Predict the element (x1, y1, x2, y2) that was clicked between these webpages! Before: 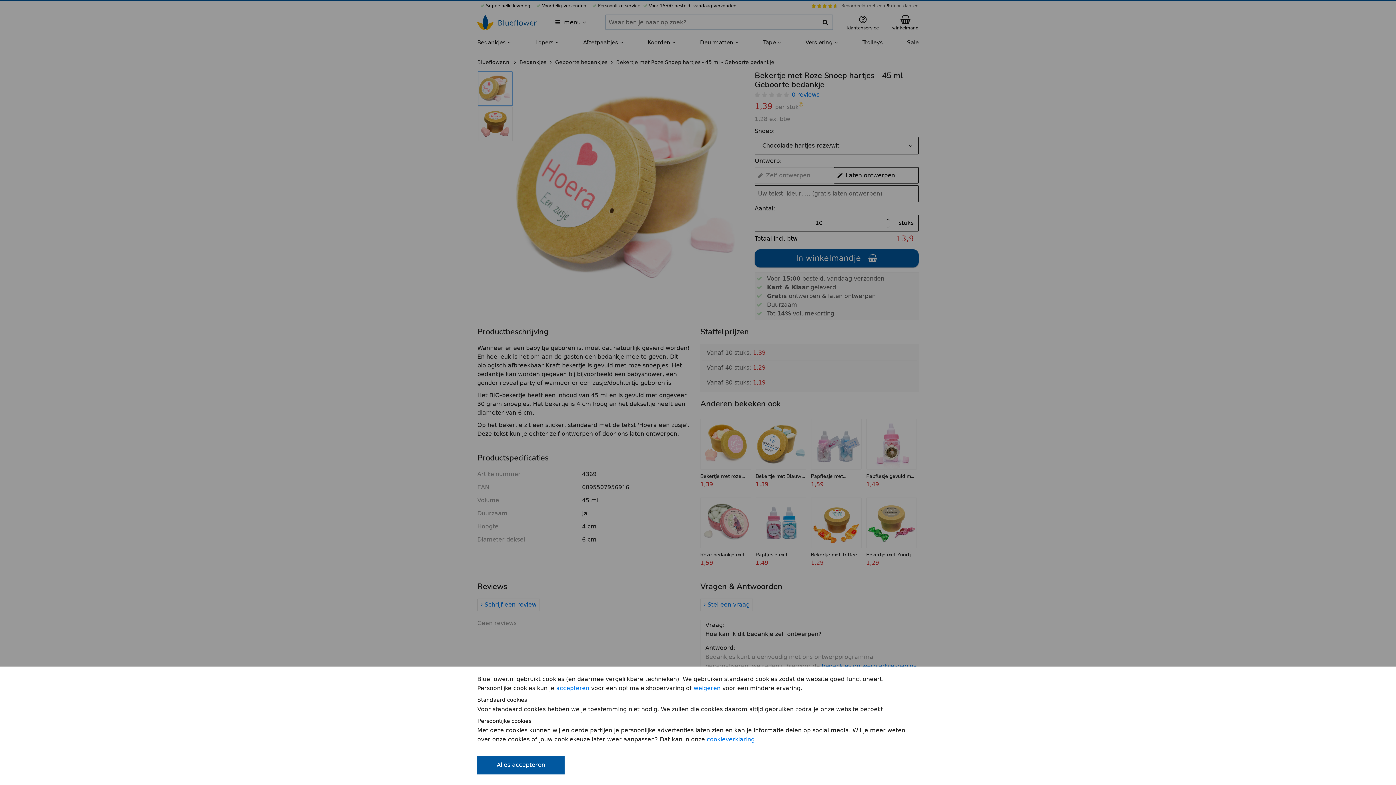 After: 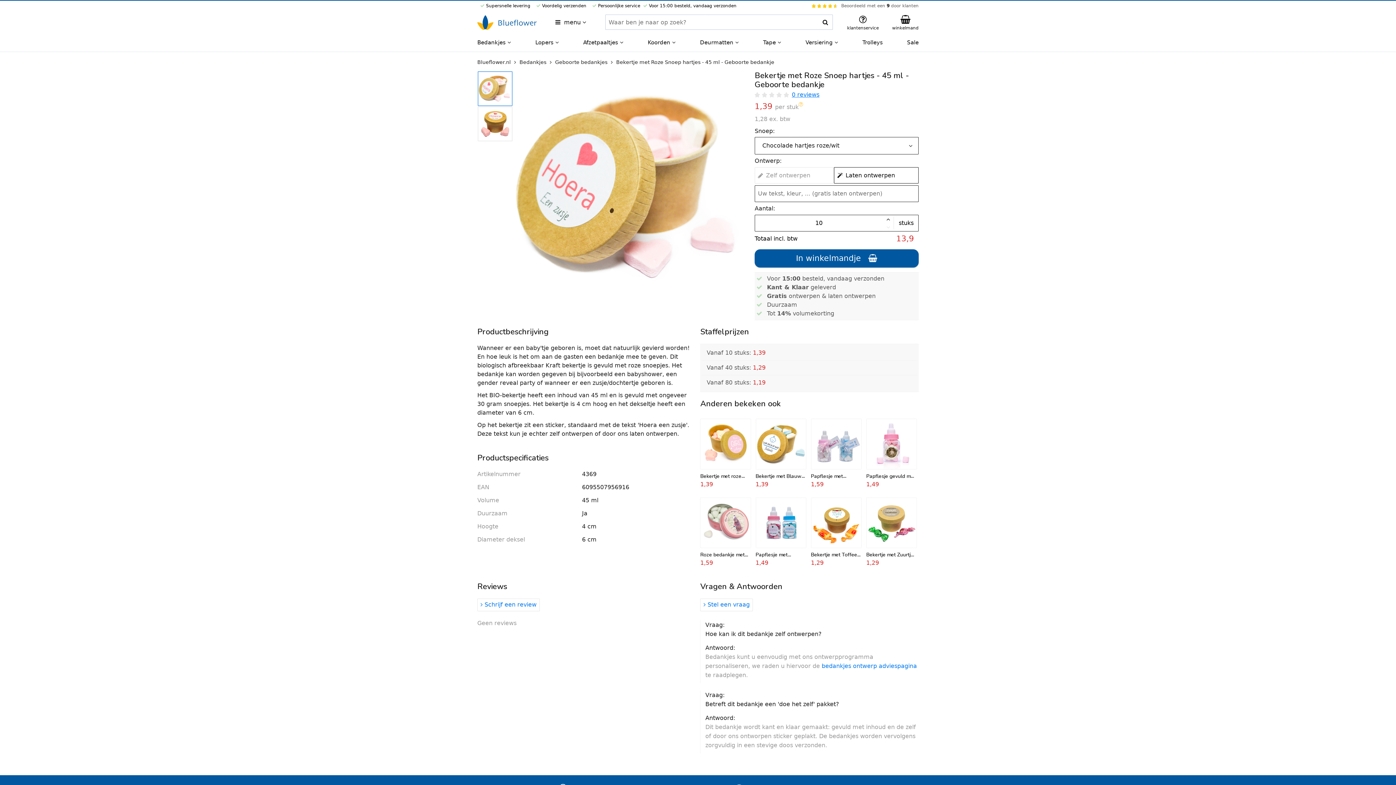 Action: label: accepteren bbox: (556, 683, 589, 693)